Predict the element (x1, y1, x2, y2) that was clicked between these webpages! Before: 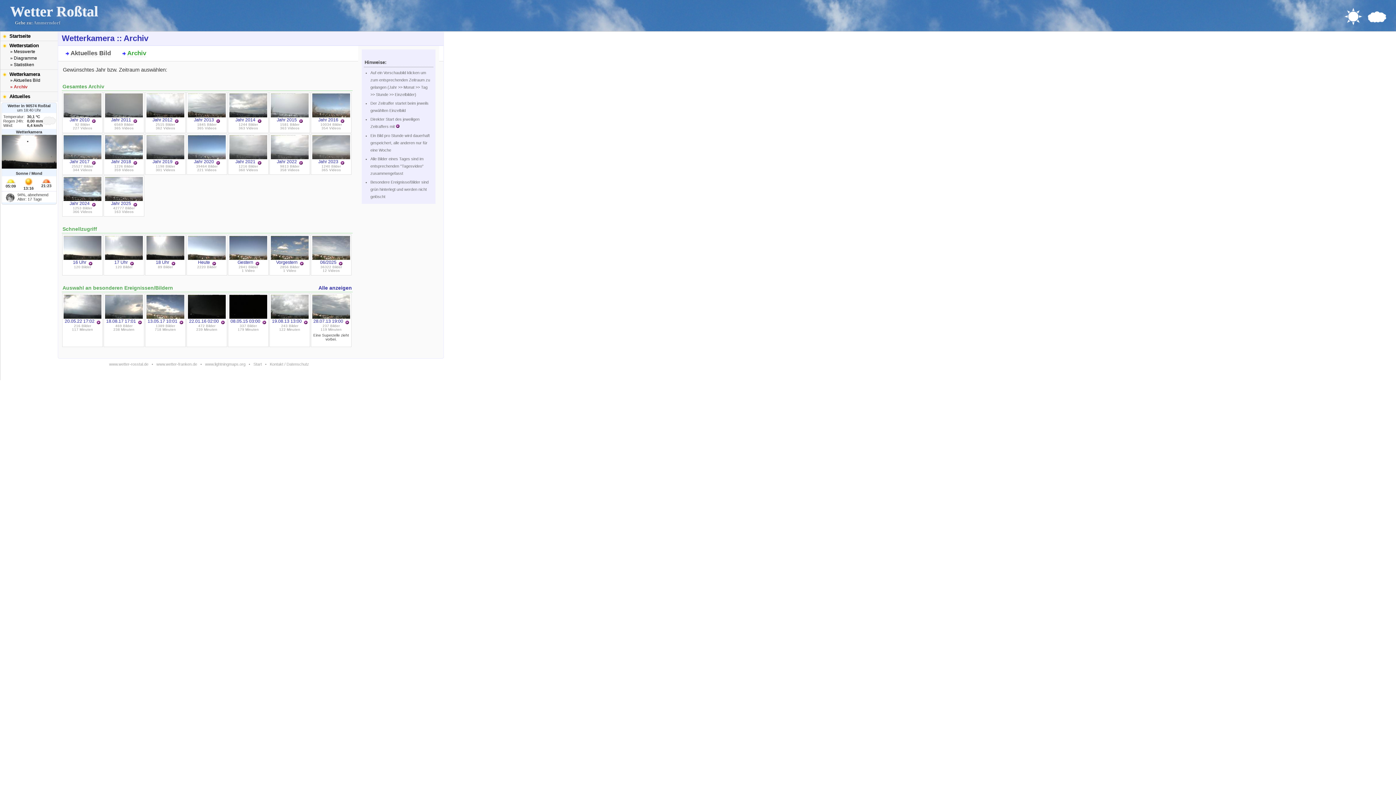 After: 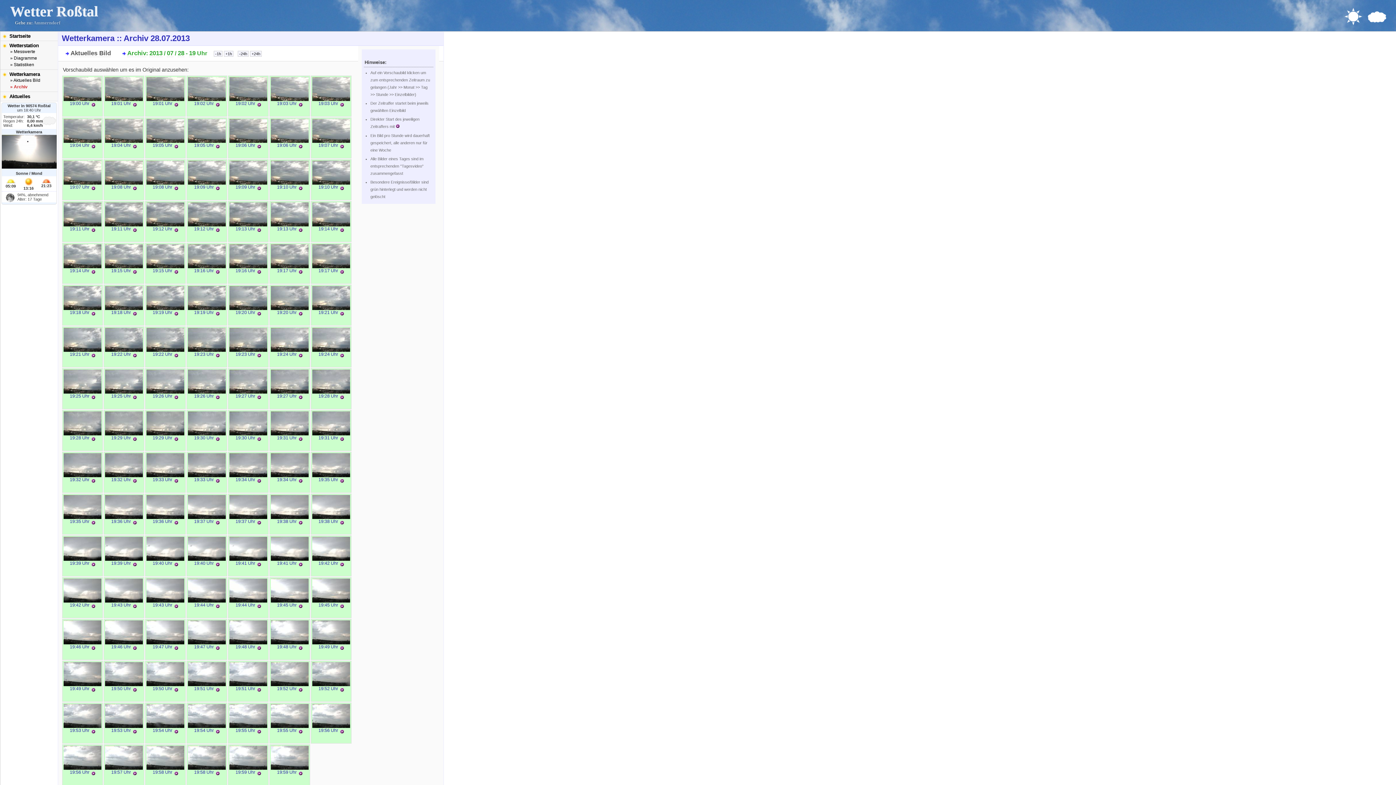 Action: bbox: (312, 294, 350, 324) label: 

28.07.13 19:00